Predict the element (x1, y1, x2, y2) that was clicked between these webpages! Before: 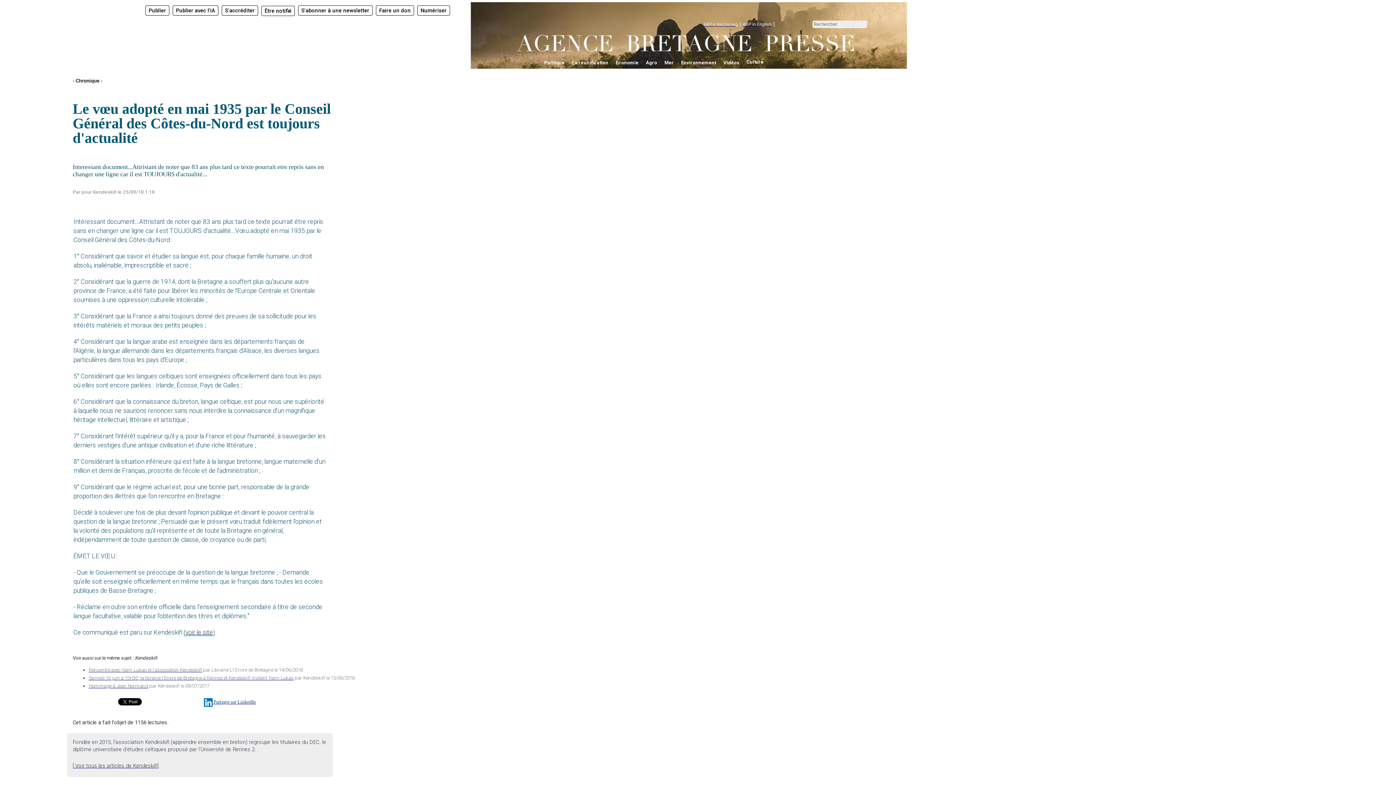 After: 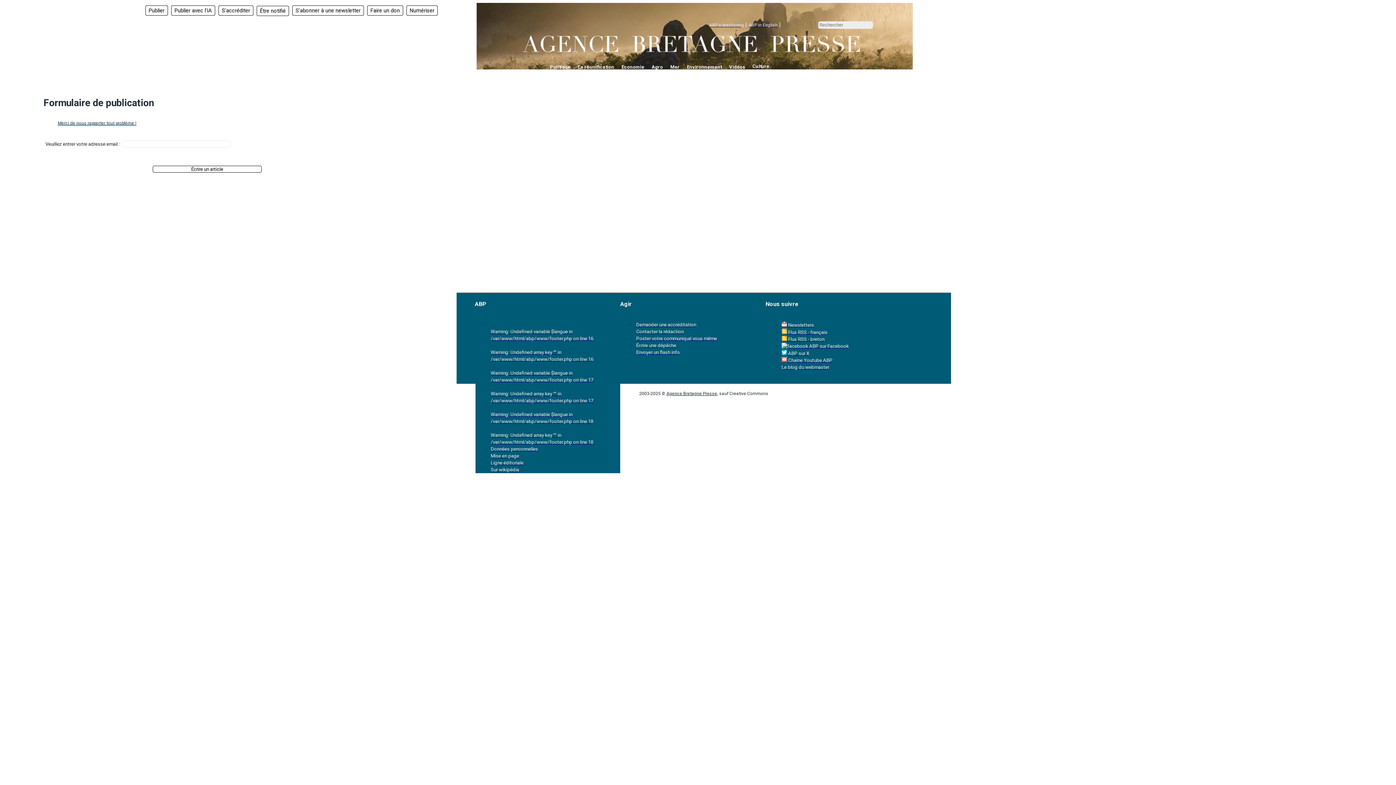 Action: bbox: (172, 5, 218, 15) label: Publier avec l'IA